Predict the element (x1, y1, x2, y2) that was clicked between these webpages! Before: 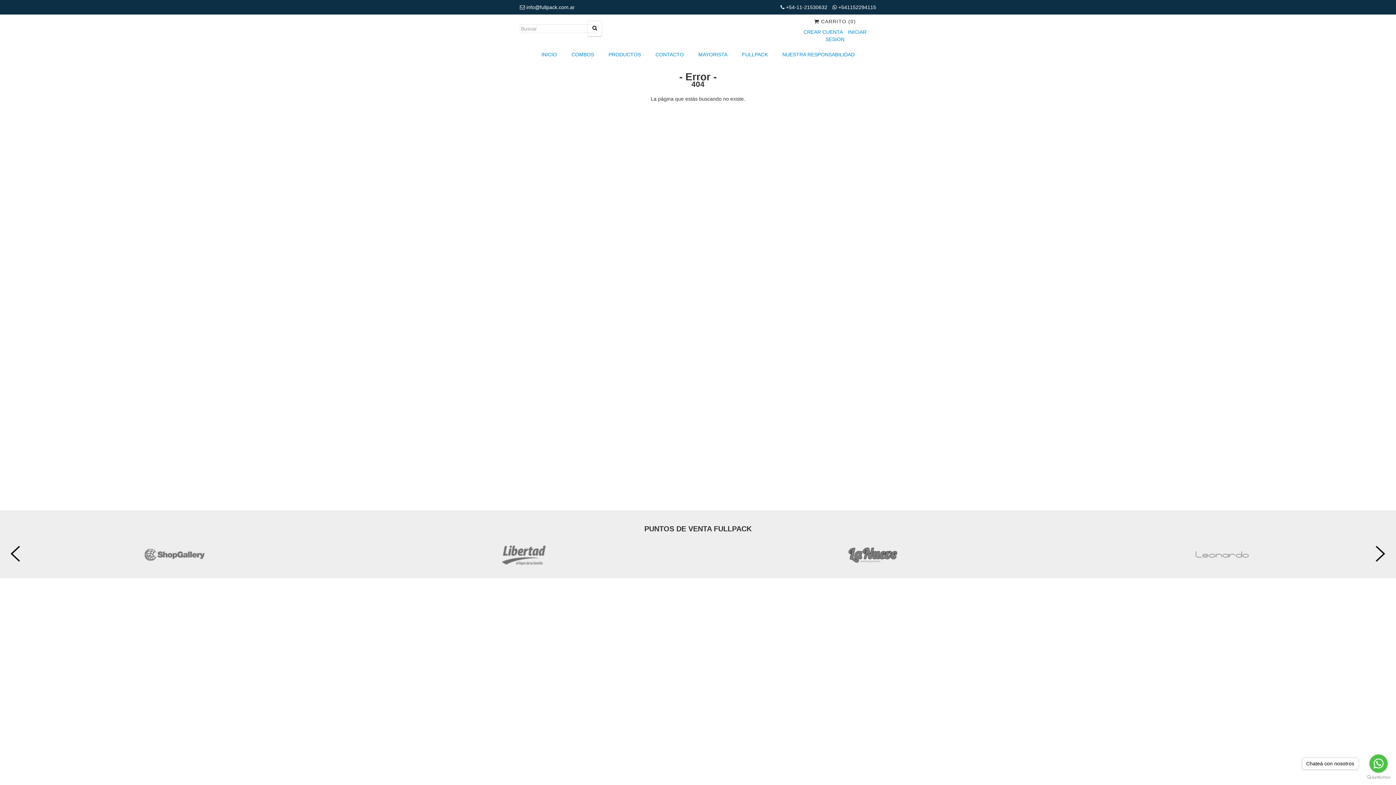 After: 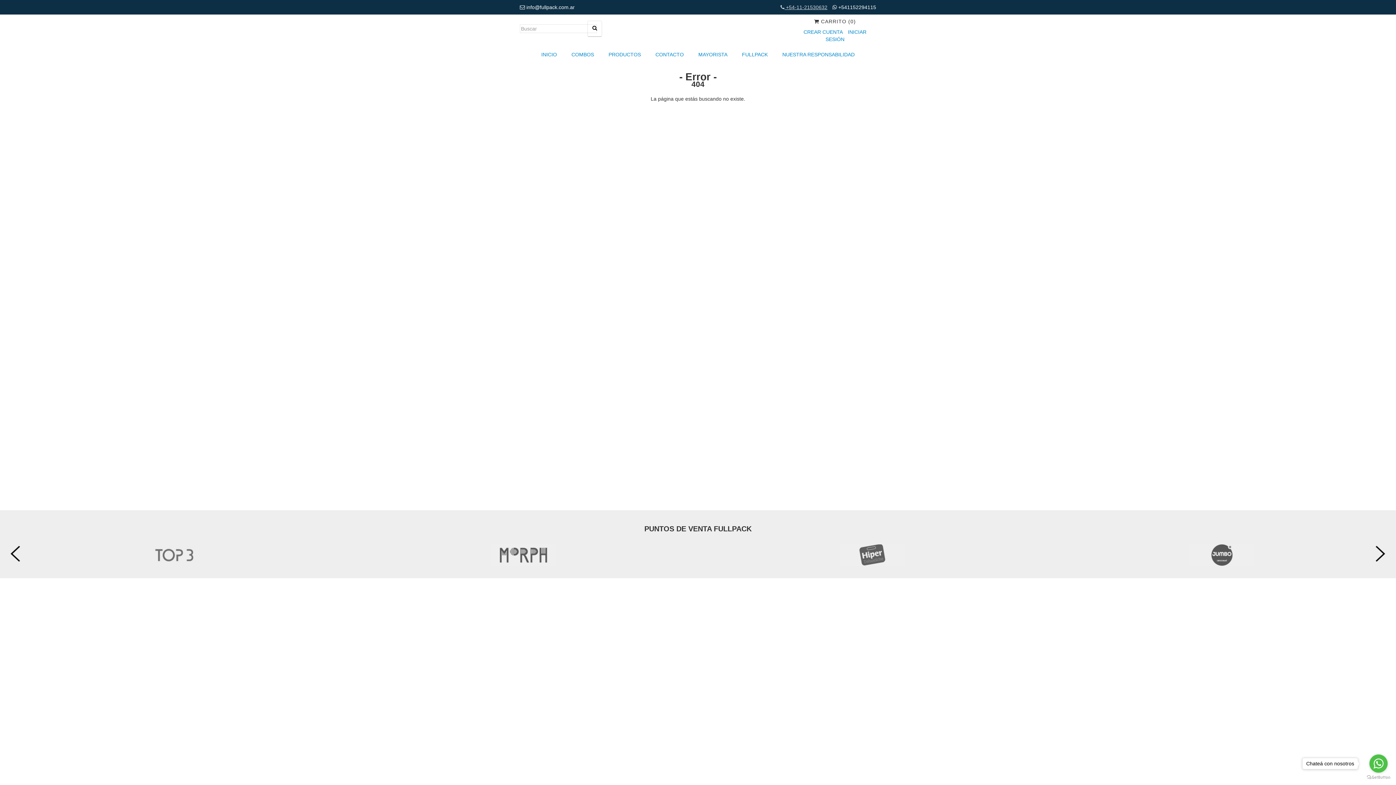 Action: label:  +54-11-21530632 bbox: (777, 4, 827, 10)